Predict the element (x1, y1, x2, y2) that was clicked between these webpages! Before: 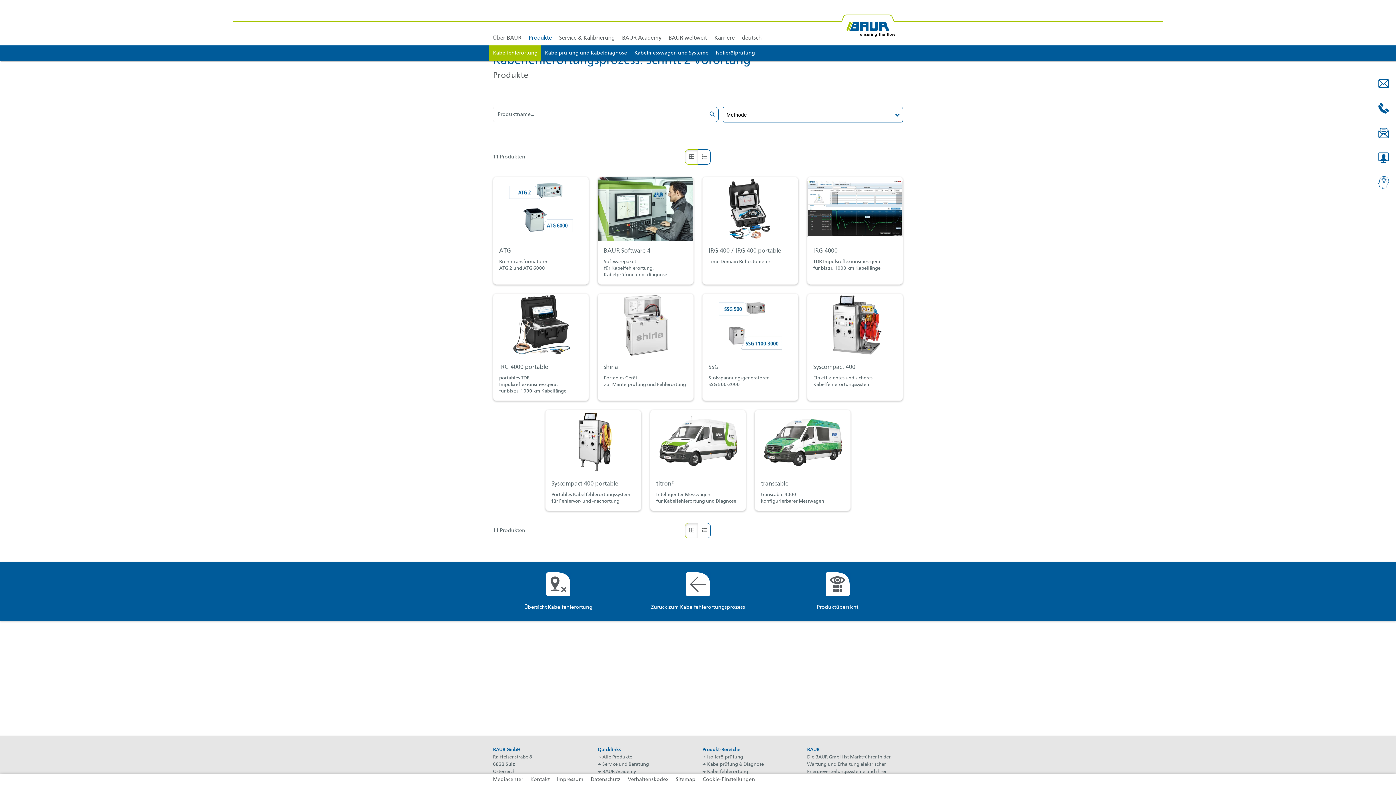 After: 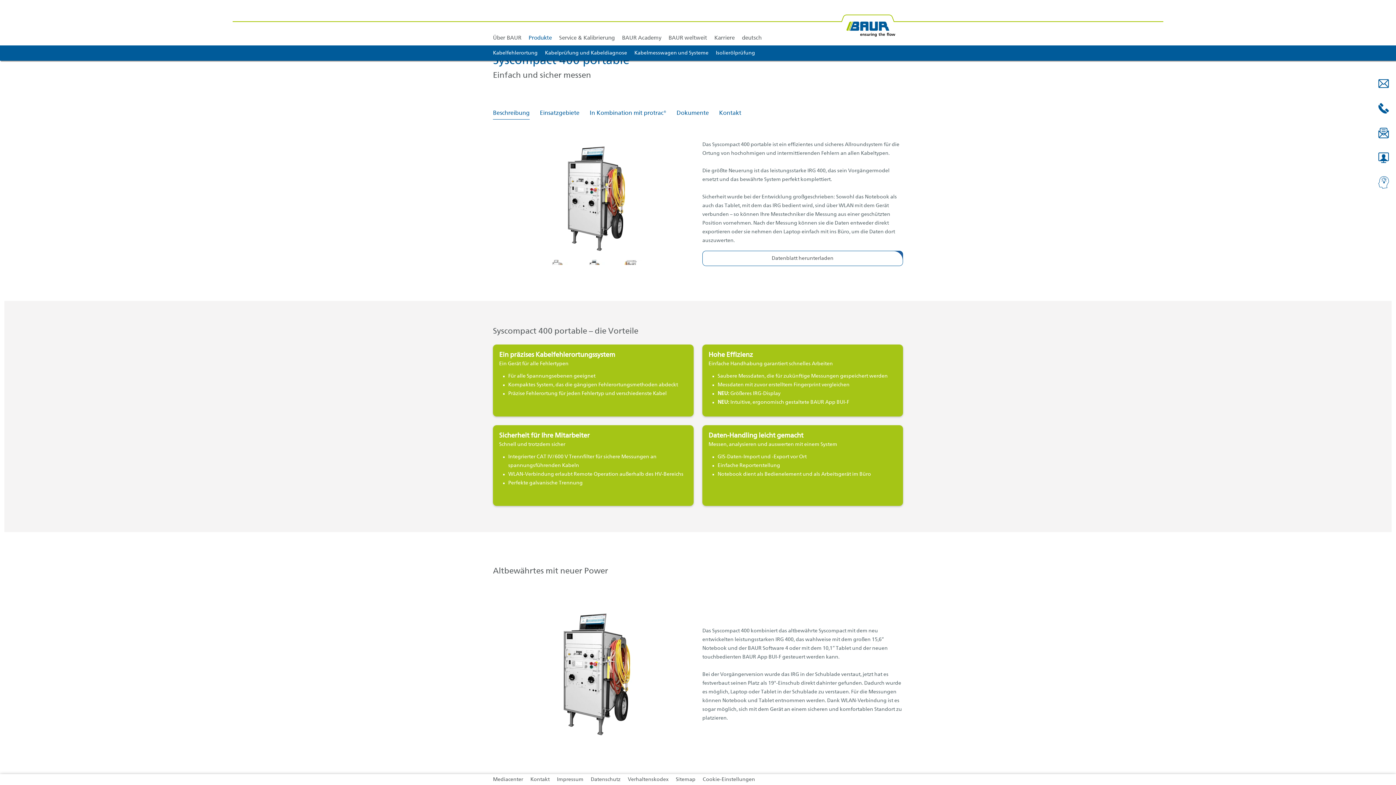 Action: bbox: (551, 481, 618, 487) label: Syscompact 400 portable